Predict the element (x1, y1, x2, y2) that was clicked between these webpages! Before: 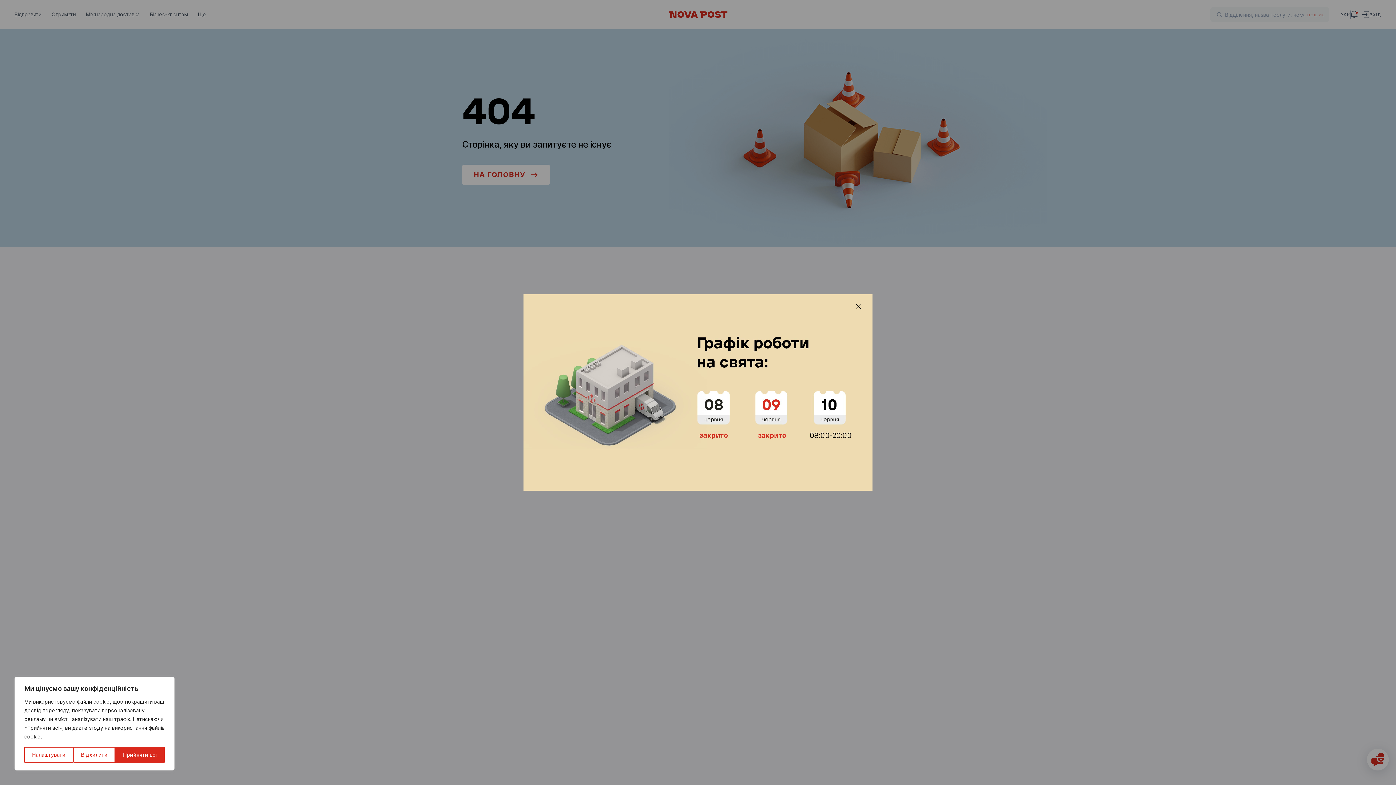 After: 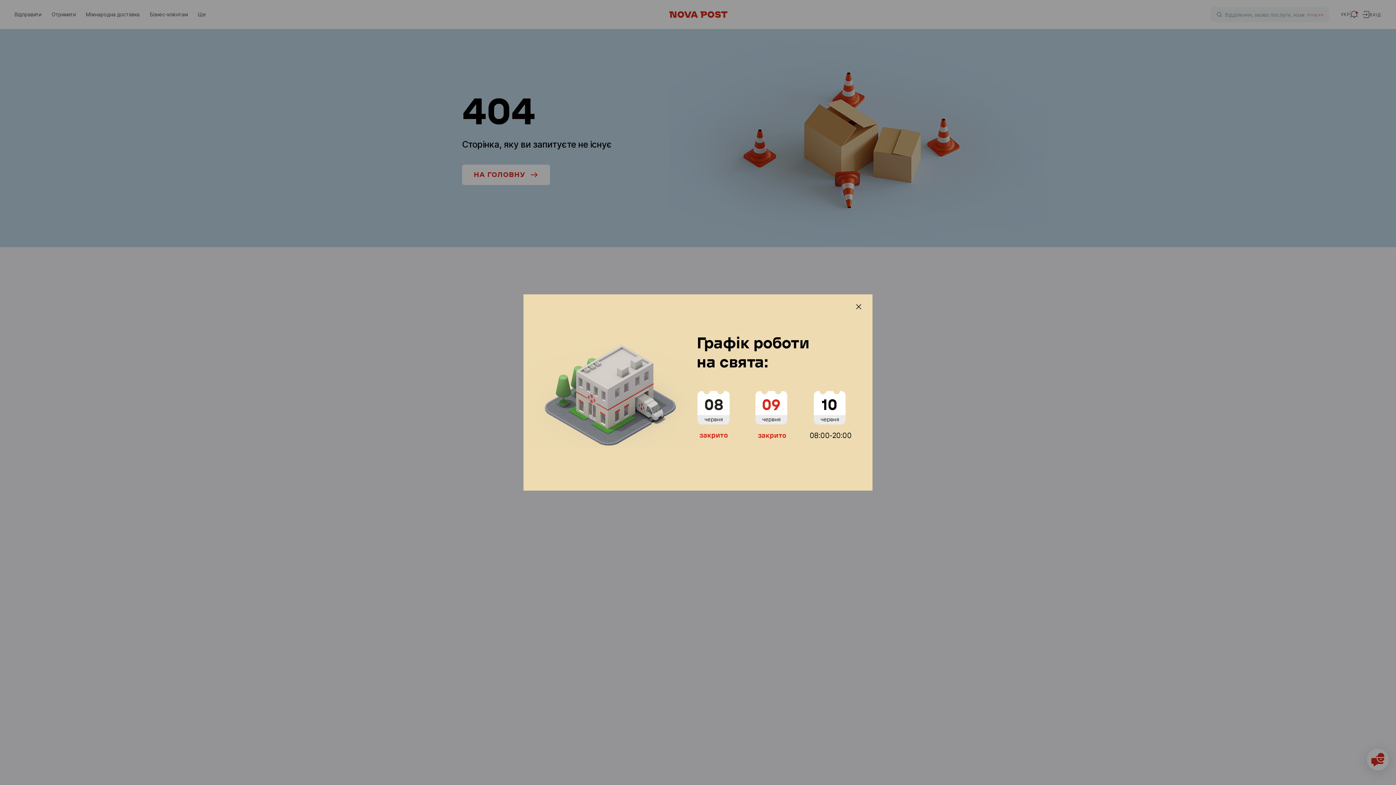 Action: bbox: (115, 747, 164, 763) label: Прийняти всі